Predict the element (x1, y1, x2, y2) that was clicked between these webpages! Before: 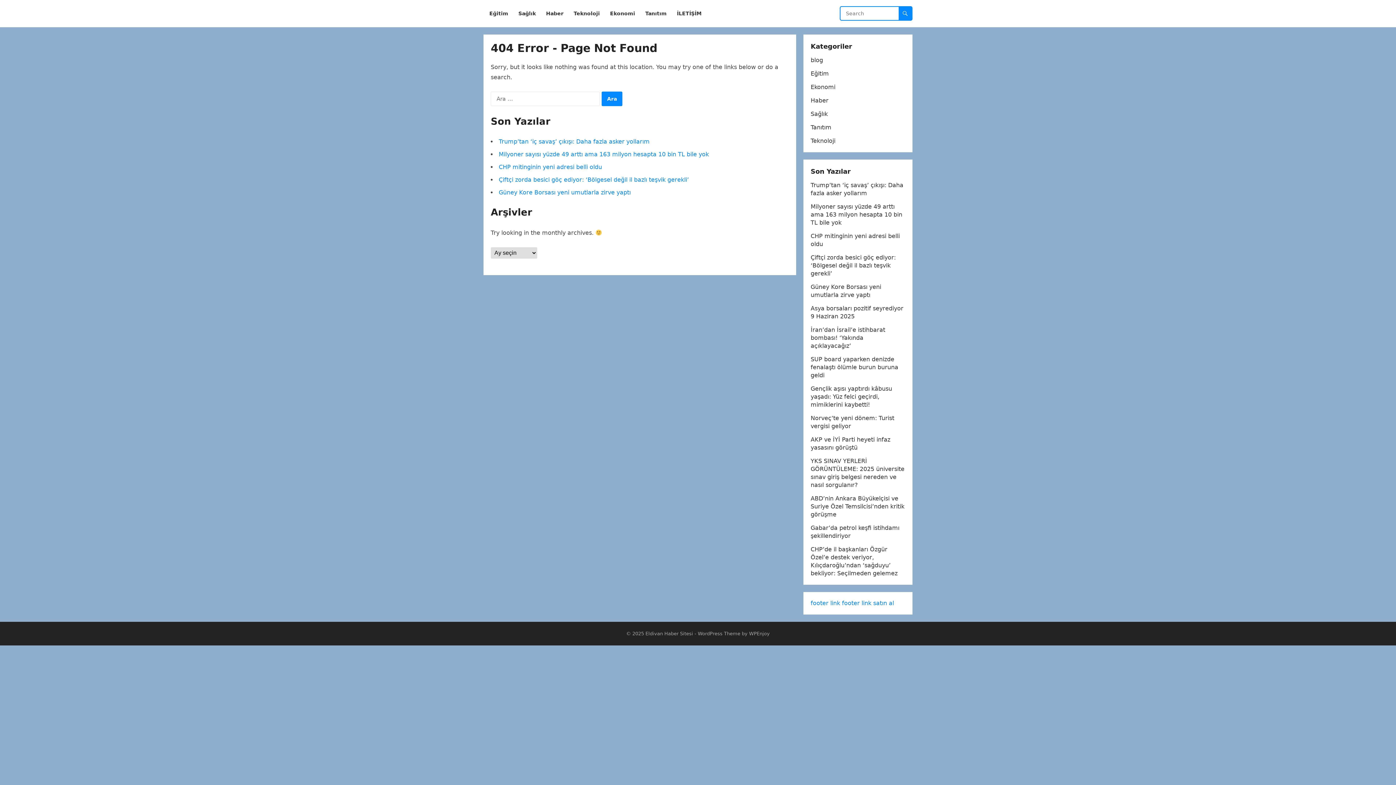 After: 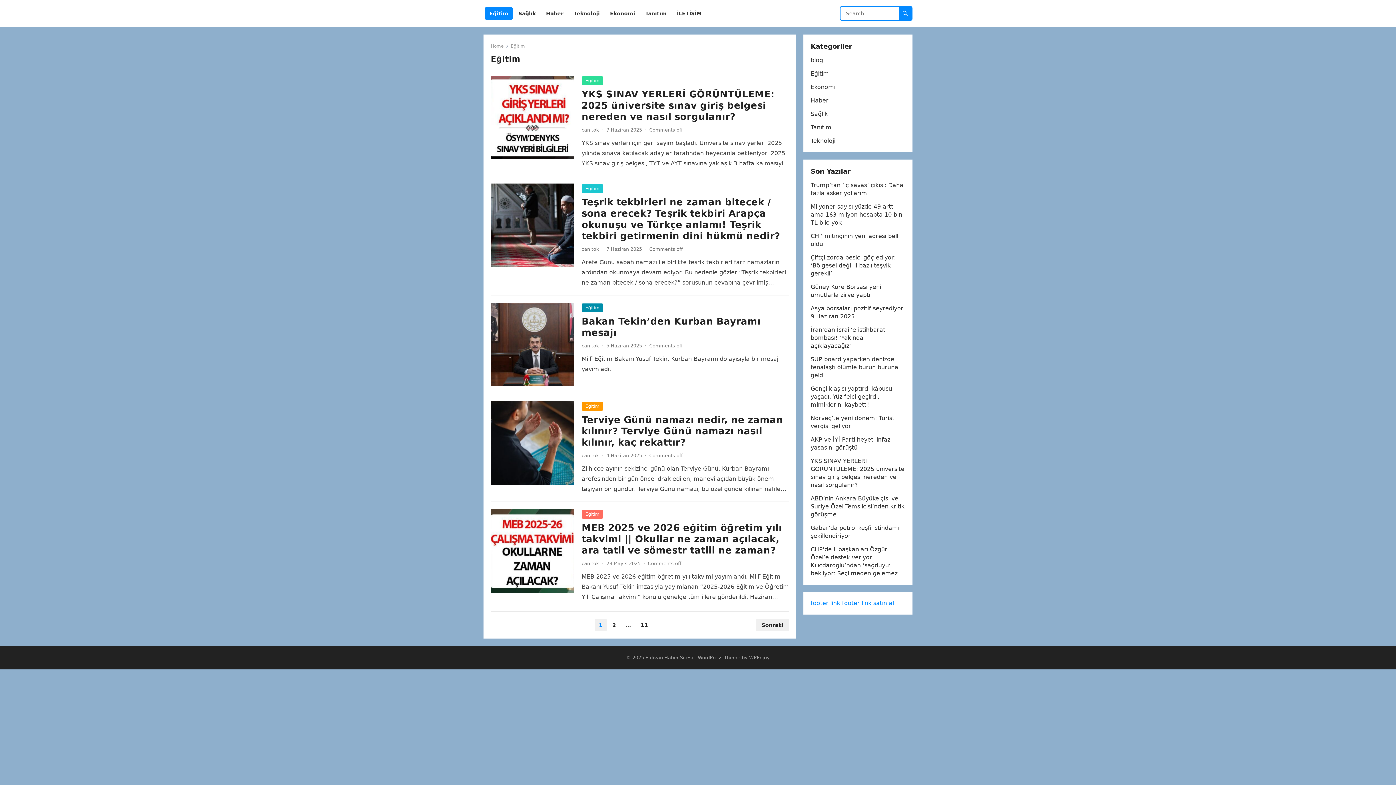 Action: bbox: (810, 70, 829, 77) label: Eğitim